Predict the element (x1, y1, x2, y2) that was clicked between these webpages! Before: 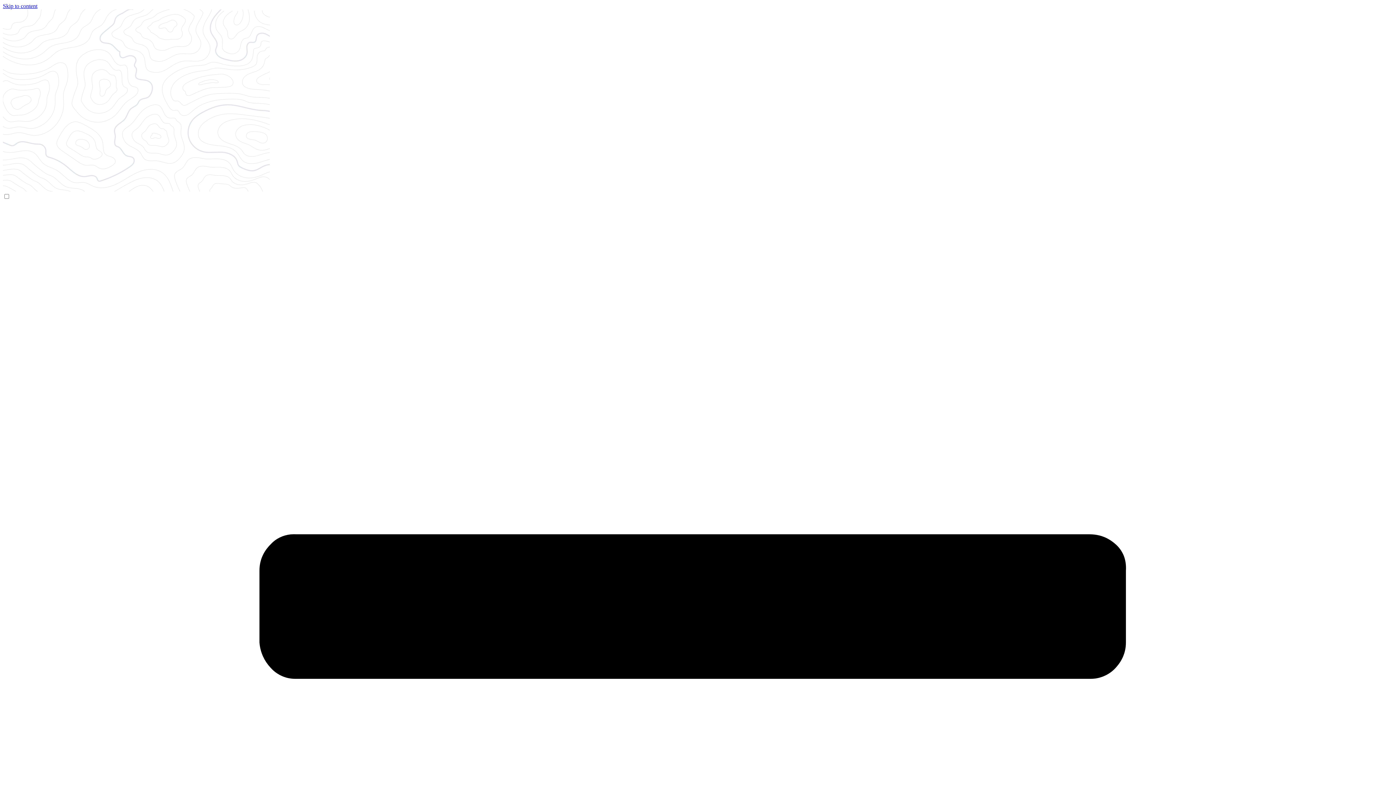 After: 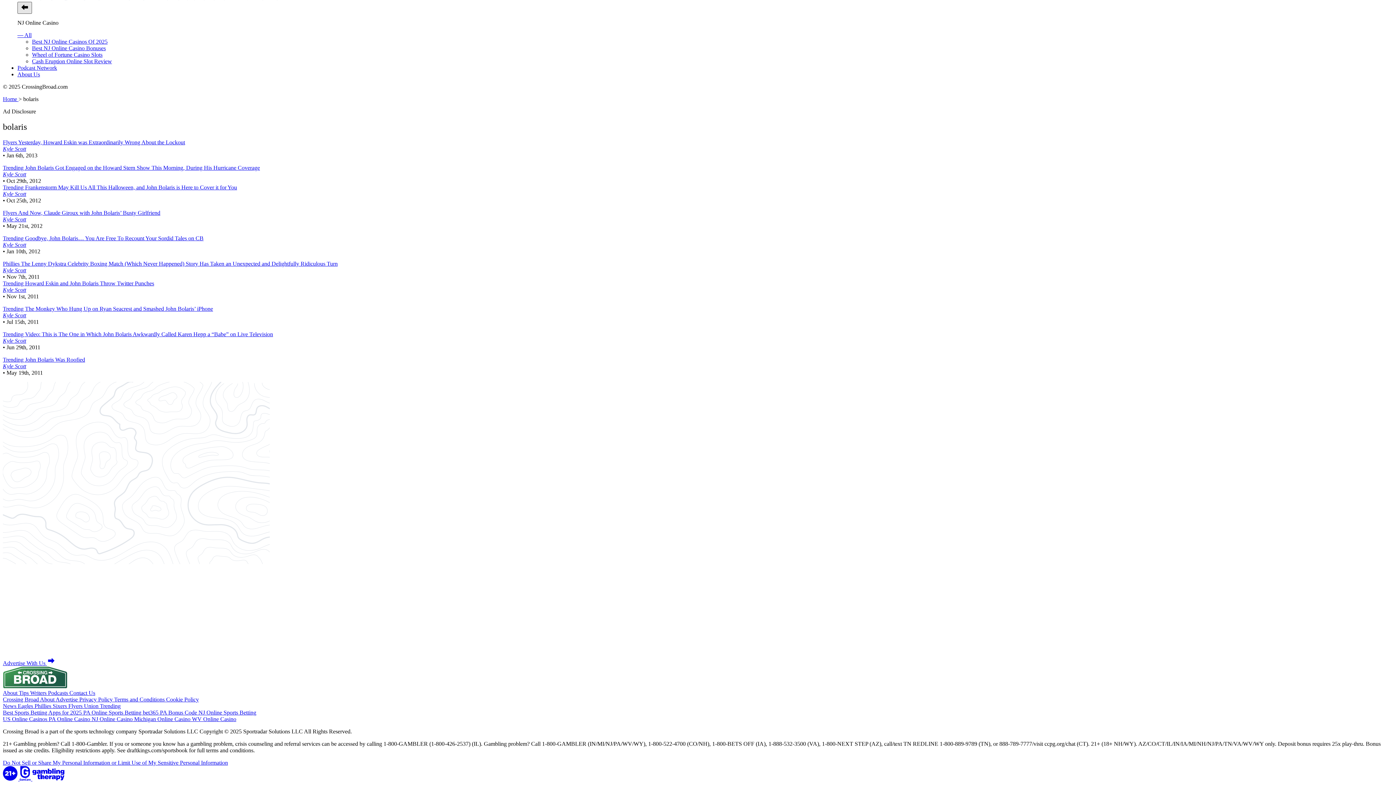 Action: label: Skip to content bbox: (2, 2, 37, 9)